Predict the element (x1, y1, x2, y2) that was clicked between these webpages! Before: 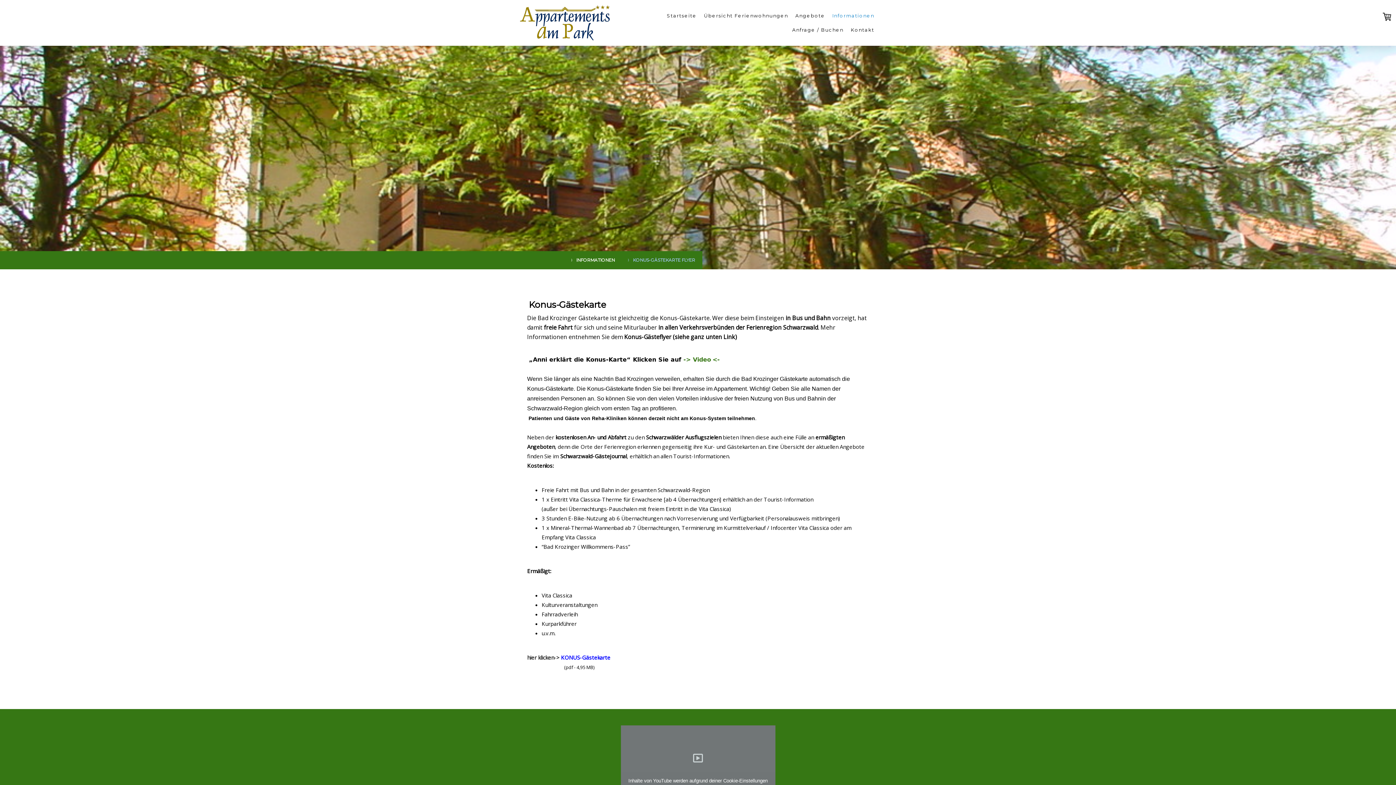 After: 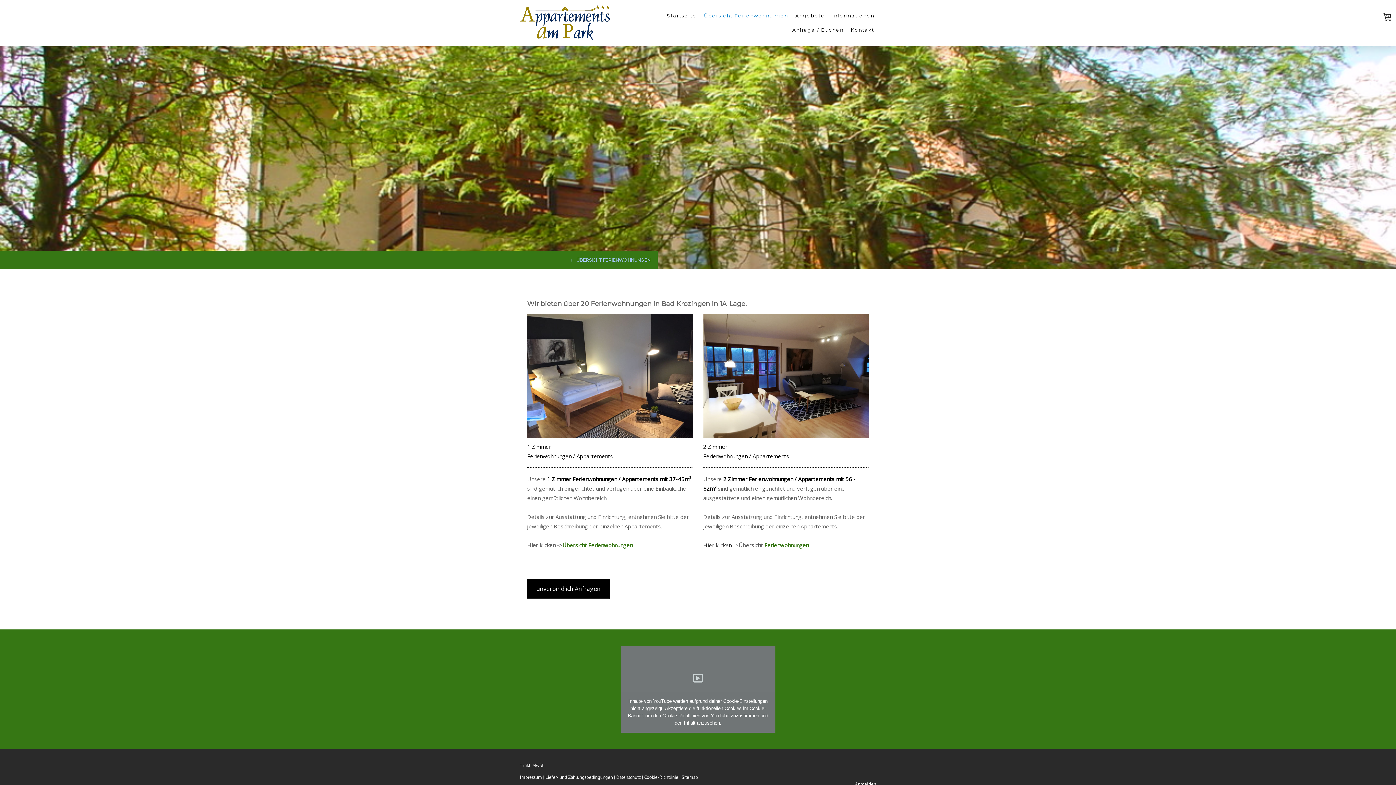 Action: label: Übersicht Ferienwohnungen bbox: (700, 8, 791, 22)